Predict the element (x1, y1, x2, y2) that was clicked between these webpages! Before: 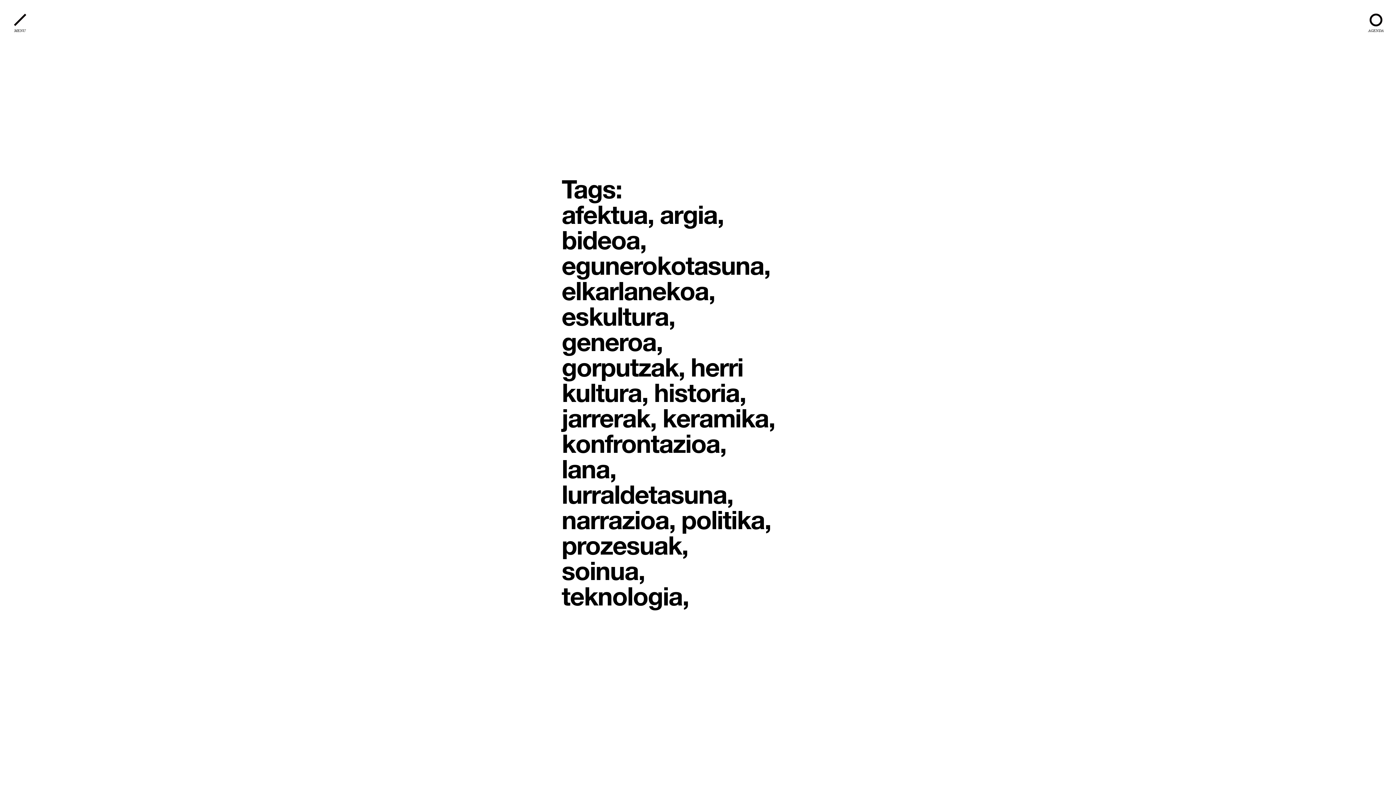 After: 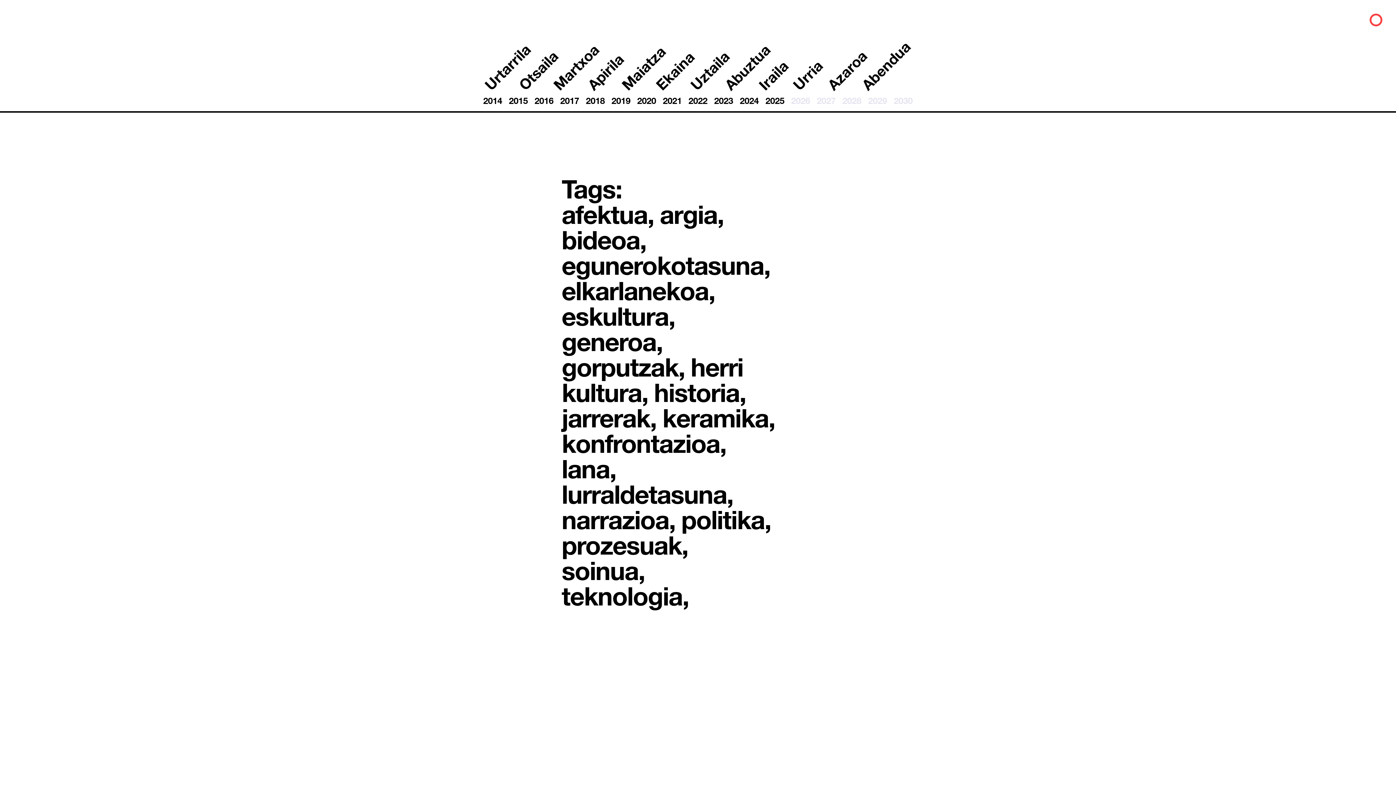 Action: bbox: (1367, 10, 1385, 29) label: AGENDA